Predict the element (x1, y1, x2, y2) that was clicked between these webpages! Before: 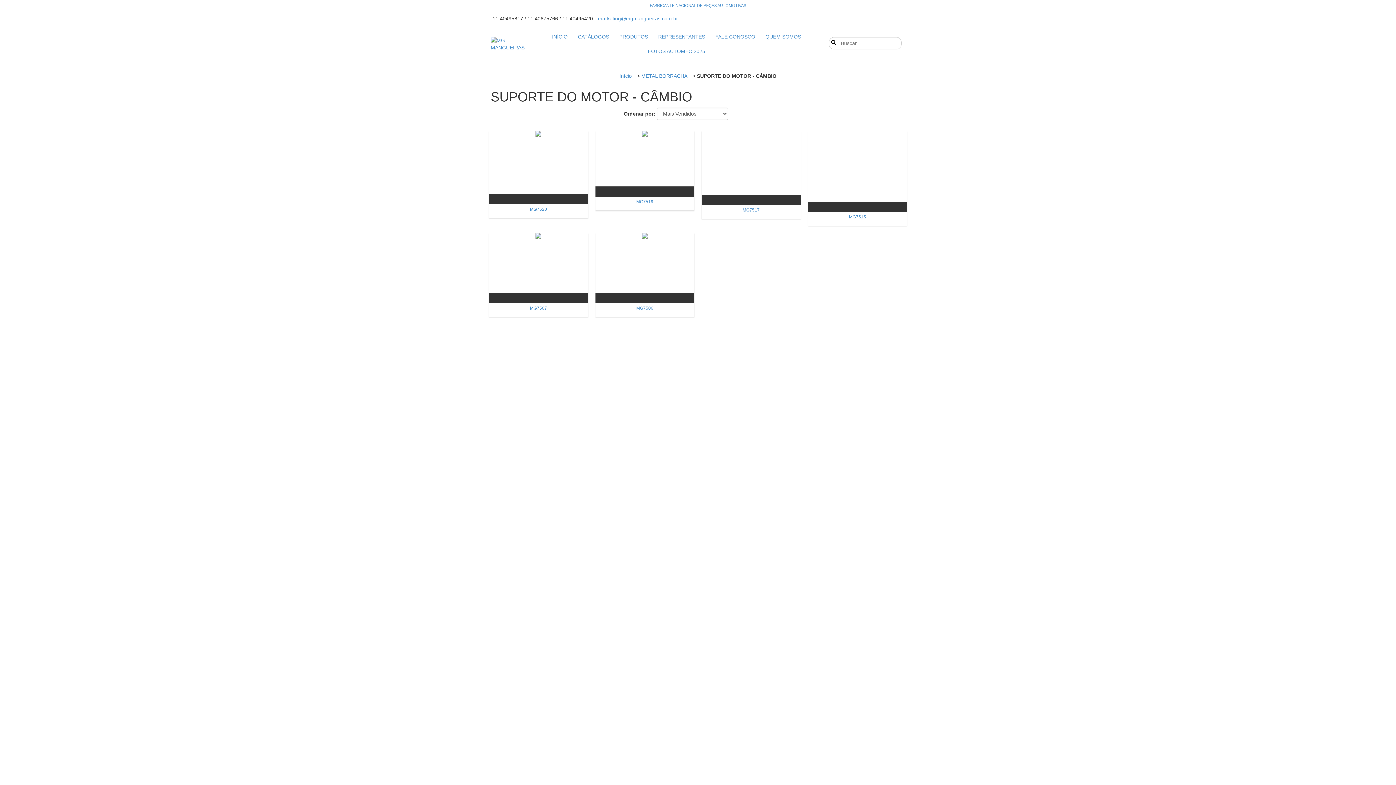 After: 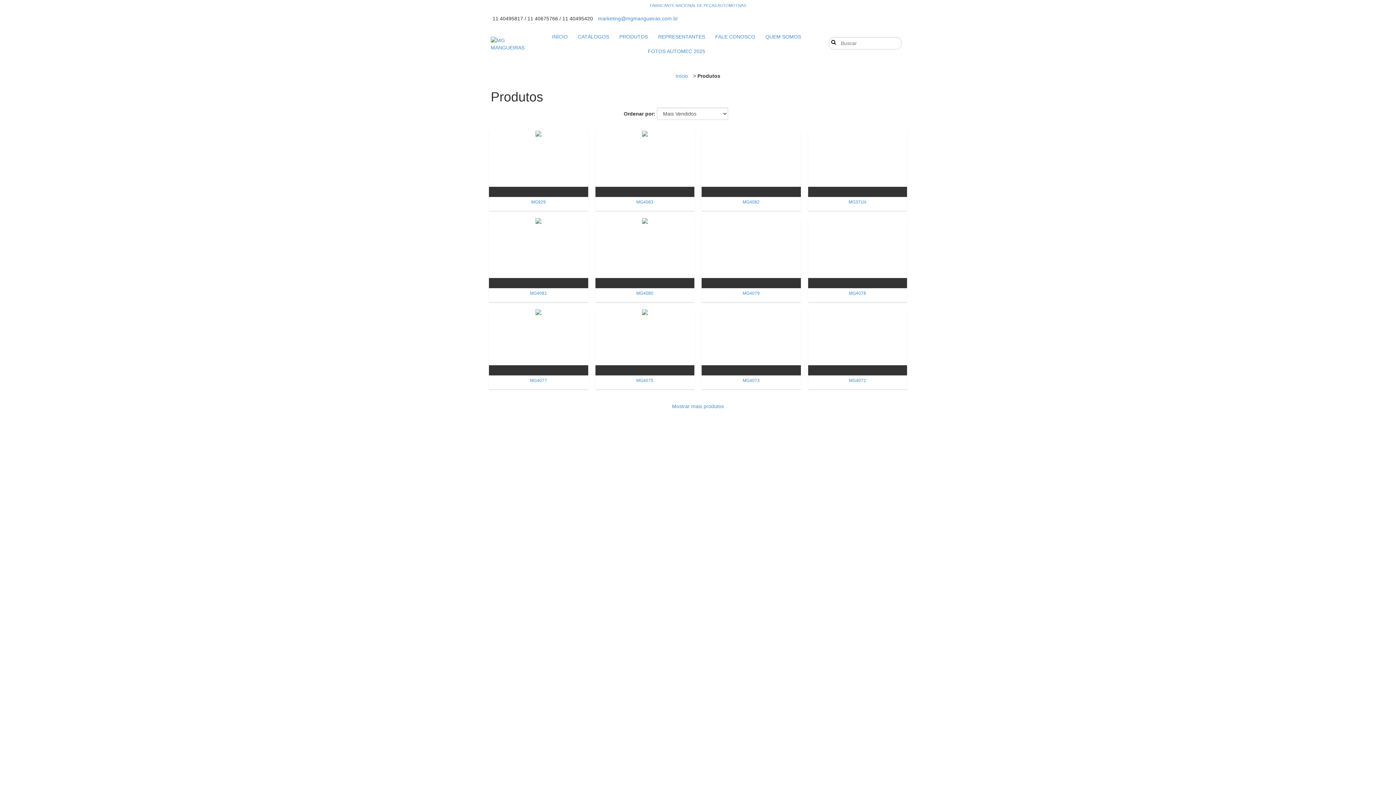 Action: bbox: (615, 29, 652, 44) label: PRODUTOS